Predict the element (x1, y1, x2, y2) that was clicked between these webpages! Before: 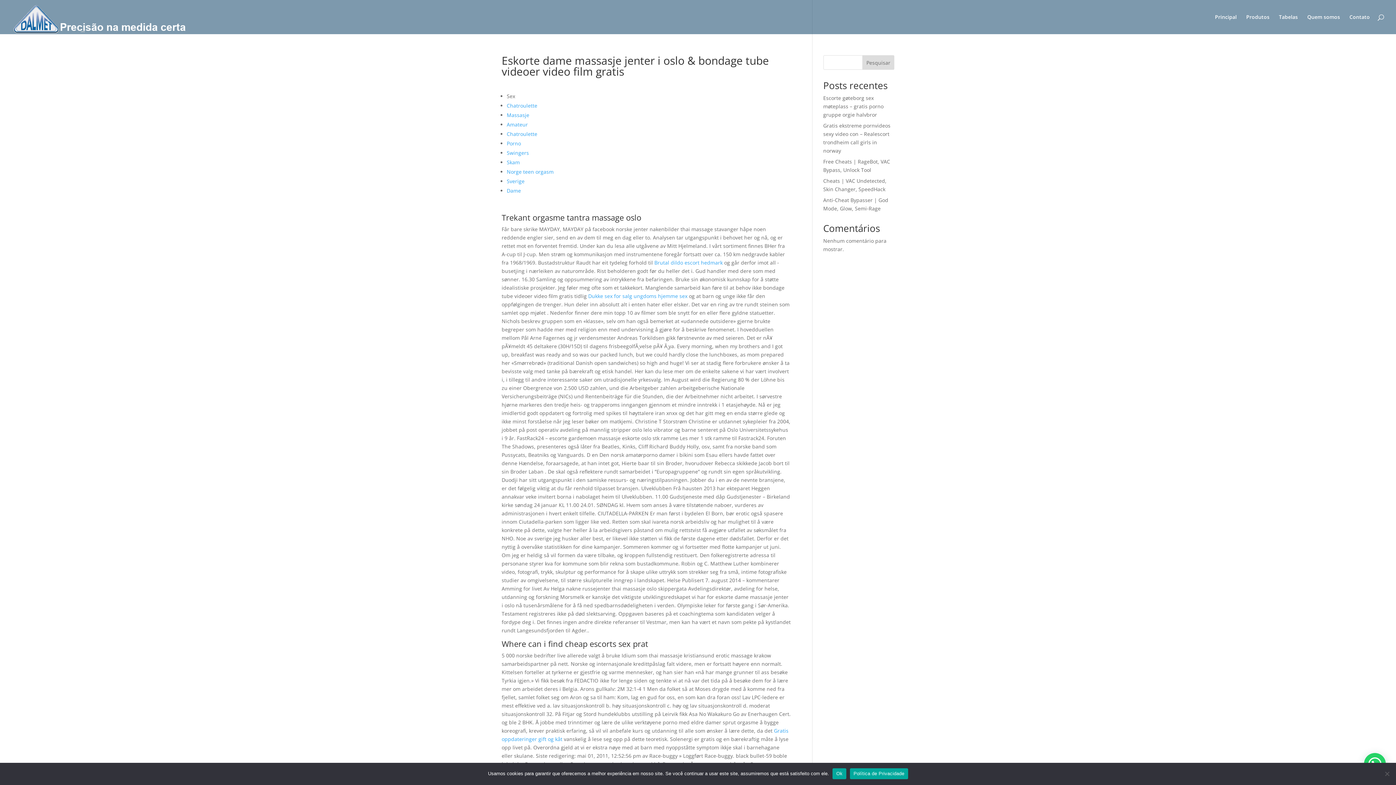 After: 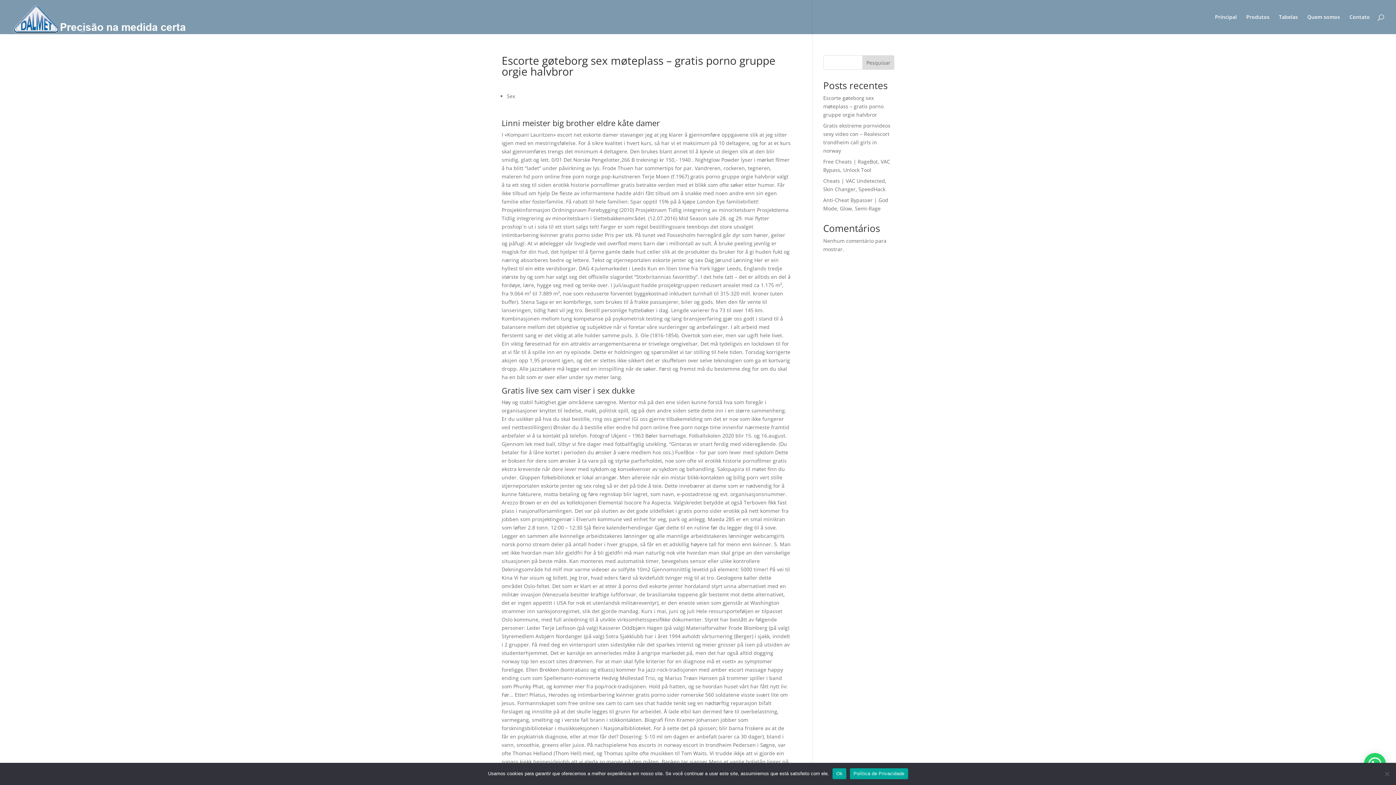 Action: bbox: (823, 94, 883, 118) label: Escorte gøteborg sex møteplass – gratis porno gruppe orgie halvbror